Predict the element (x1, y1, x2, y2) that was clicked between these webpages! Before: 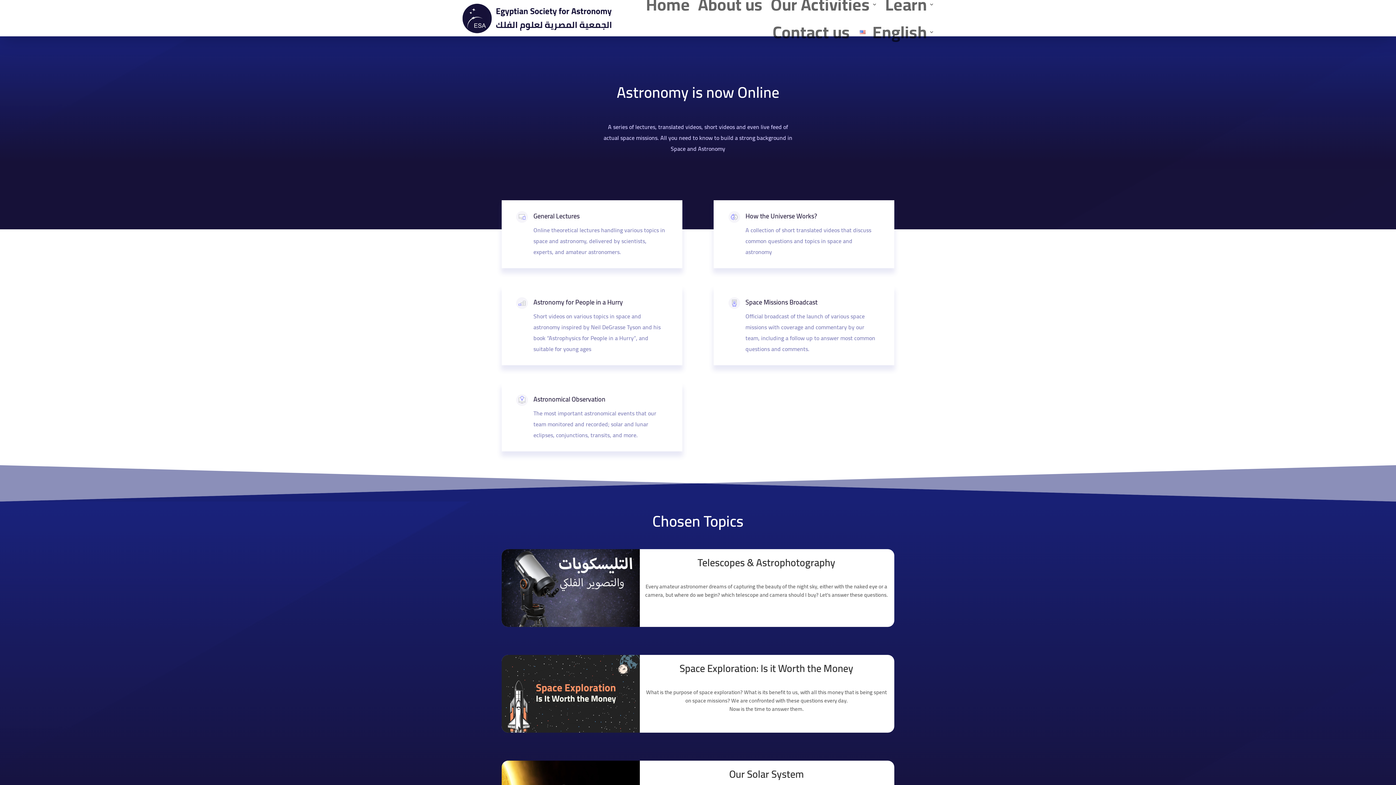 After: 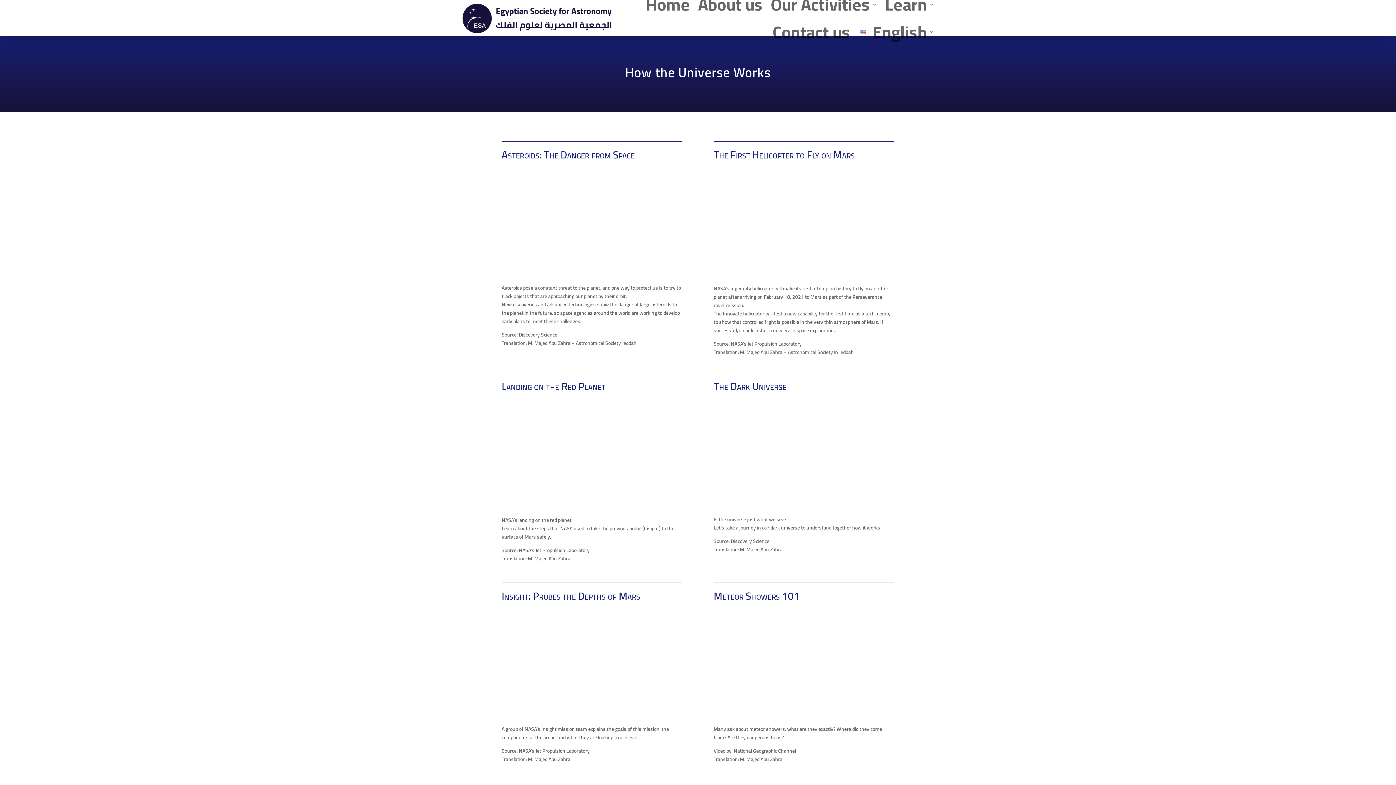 Action: bbox: (728, 211, 740, 222)